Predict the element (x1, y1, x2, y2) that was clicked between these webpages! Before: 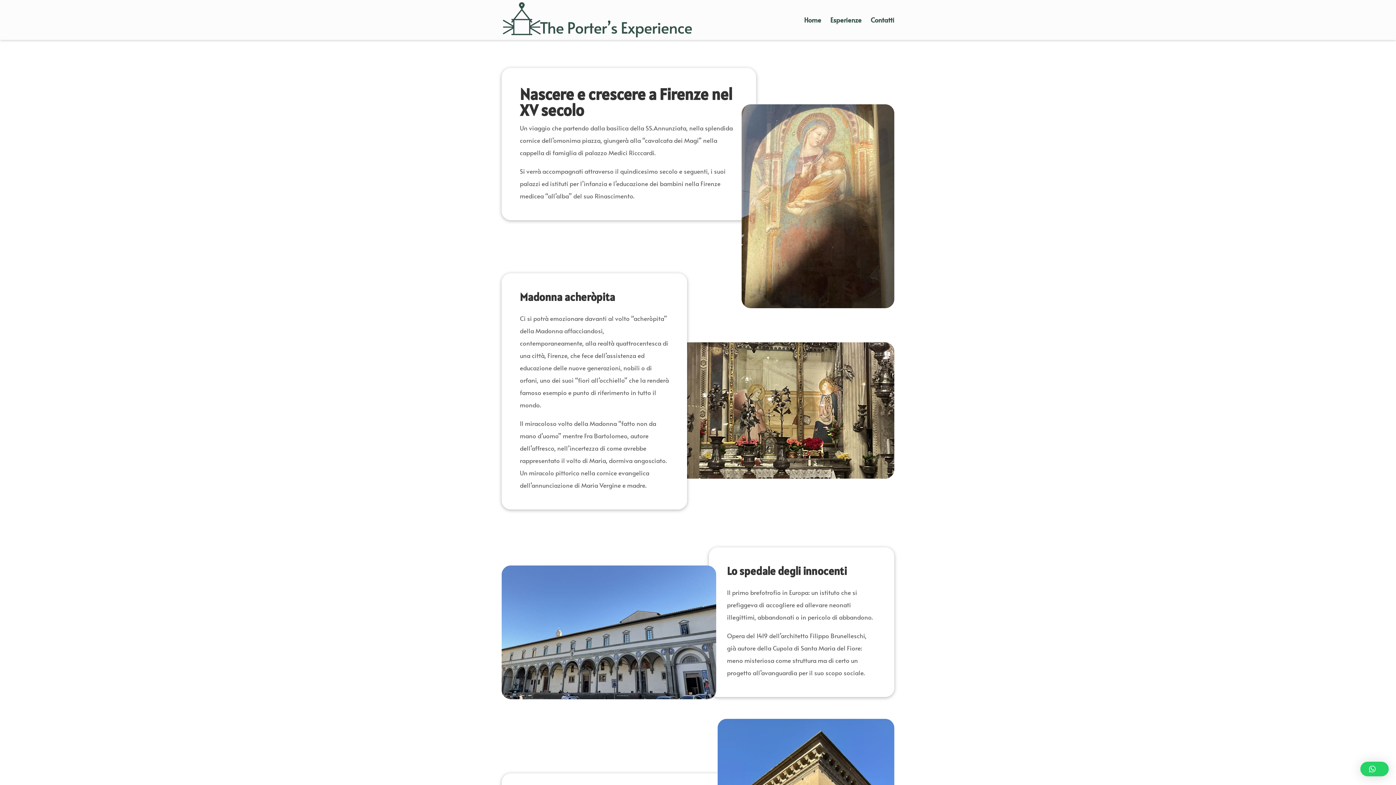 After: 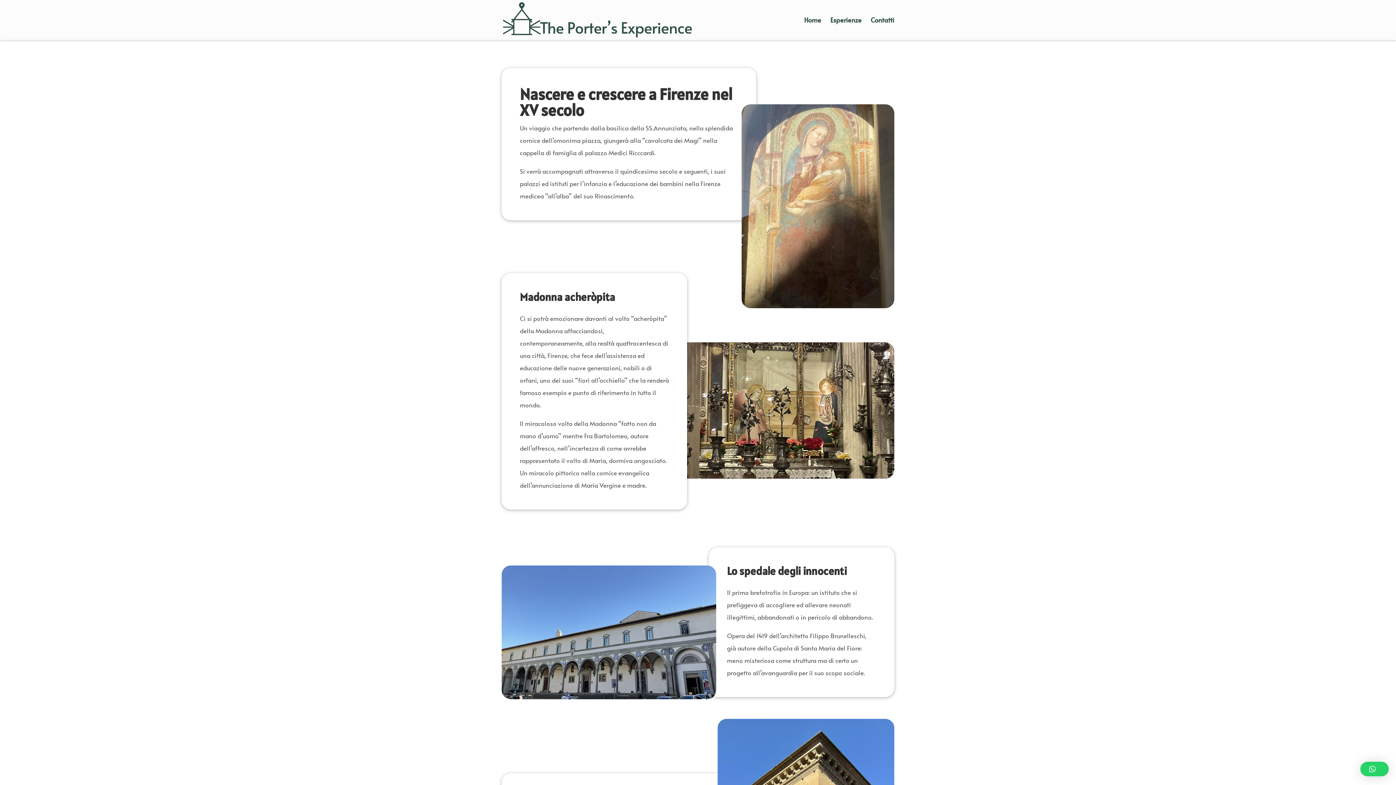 Action: bbox: (1360, 762, 1389, 776)